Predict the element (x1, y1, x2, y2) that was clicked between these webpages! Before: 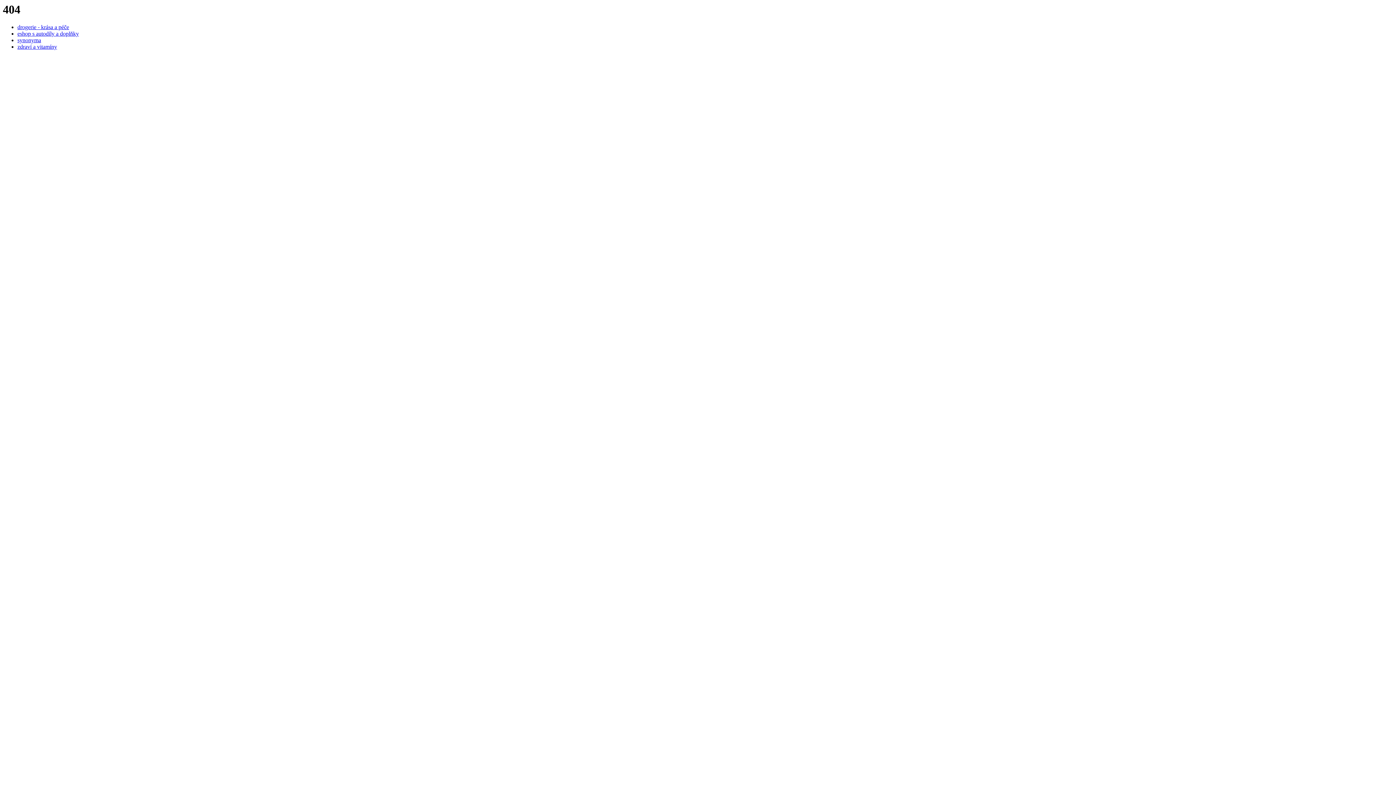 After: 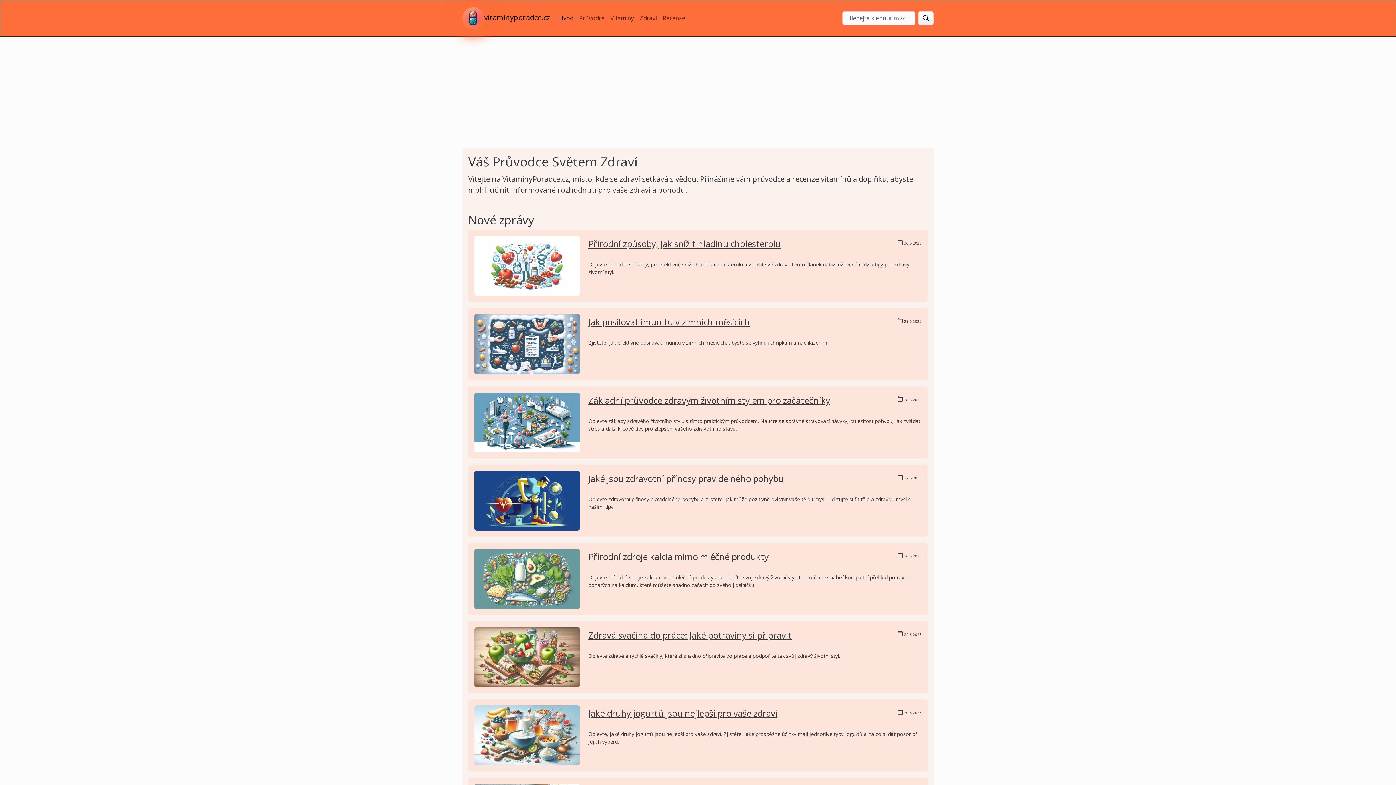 Action: bbox: (17, 43, 57, 49) label: zdraví a vitamíny